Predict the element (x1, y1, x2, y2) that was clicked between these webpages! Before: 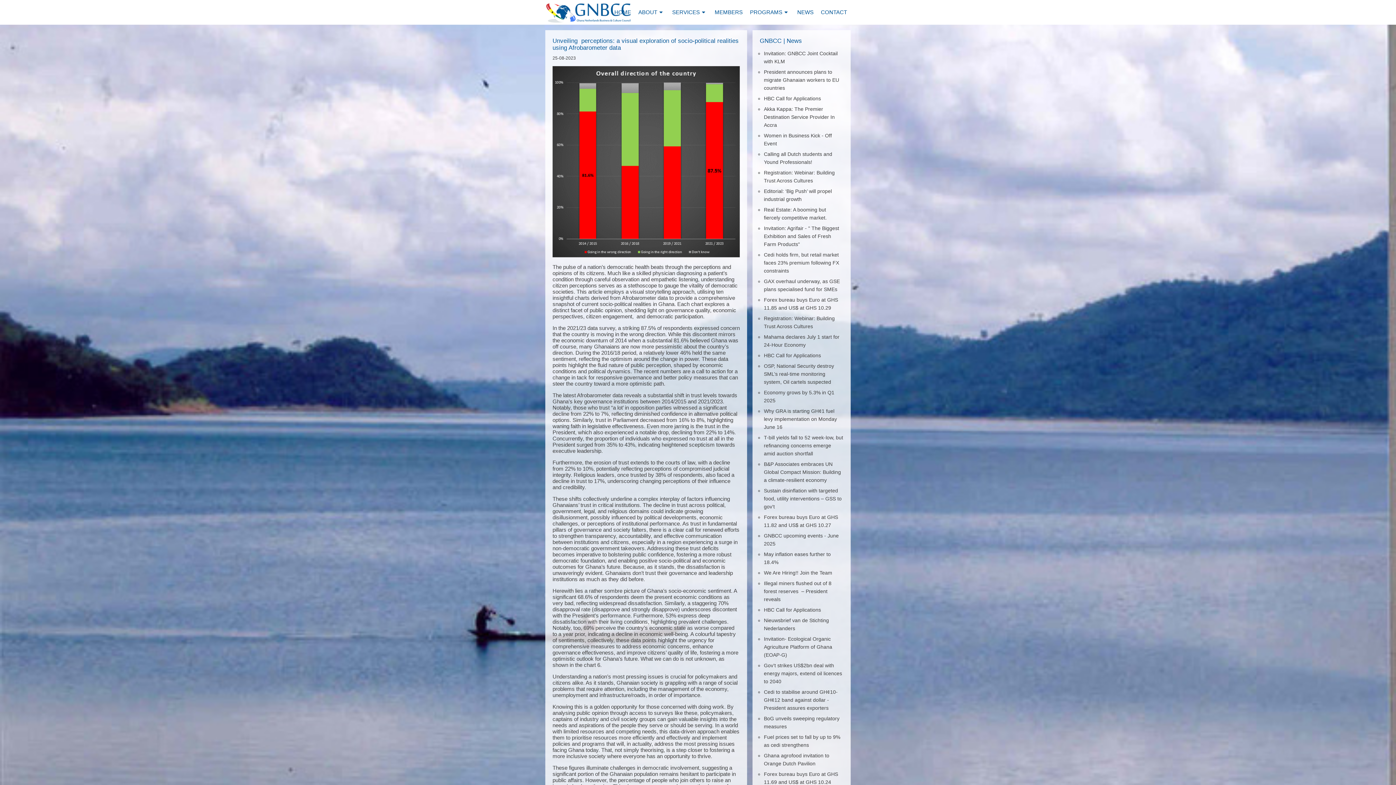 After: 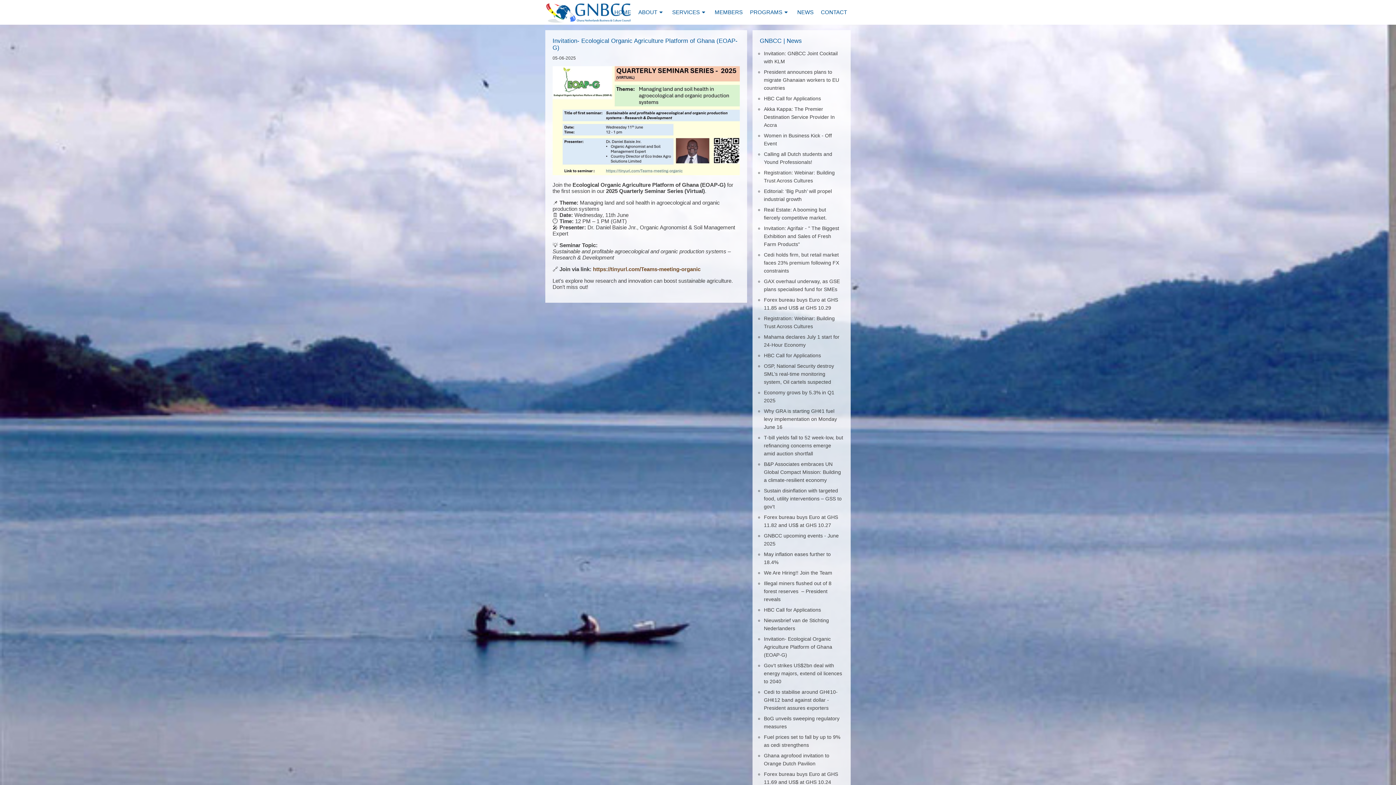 Action: label: Invitation- Ecological Organic Agriculture Platform of Ghana (EOAP-G) bbox: (764, 636, 832, 658)